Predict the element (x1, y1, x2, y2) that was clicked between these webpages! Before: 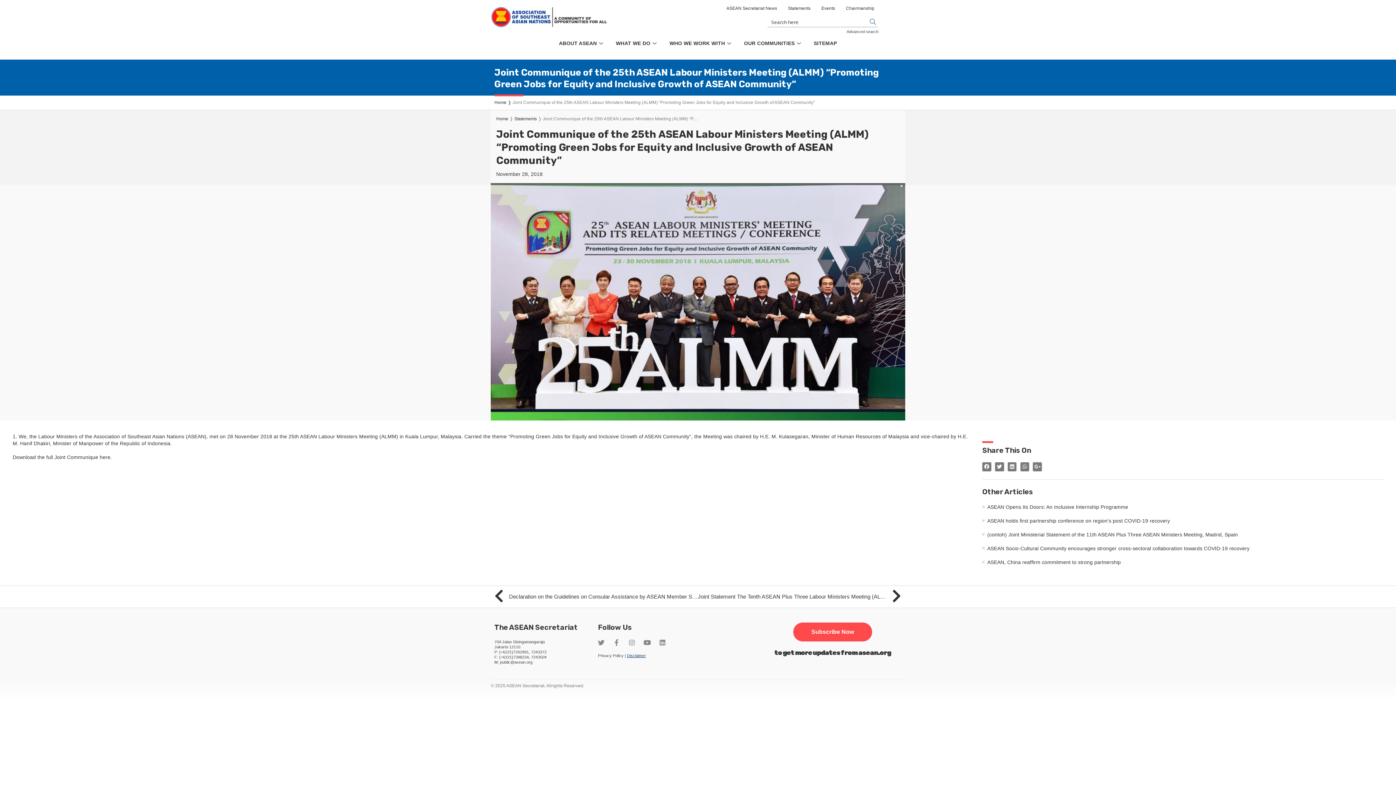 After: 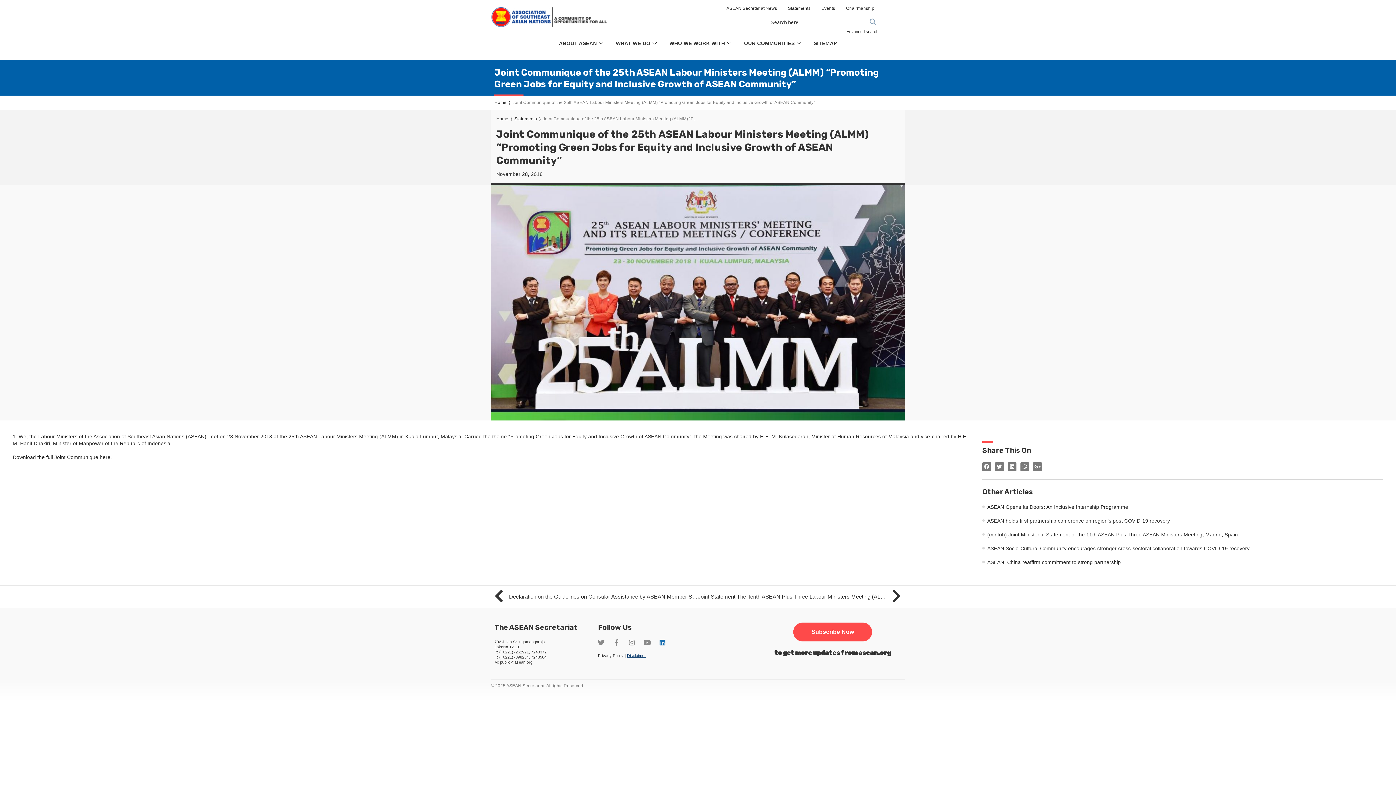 Action: bbox: (659, 639, 665, 646) label: Linkedin